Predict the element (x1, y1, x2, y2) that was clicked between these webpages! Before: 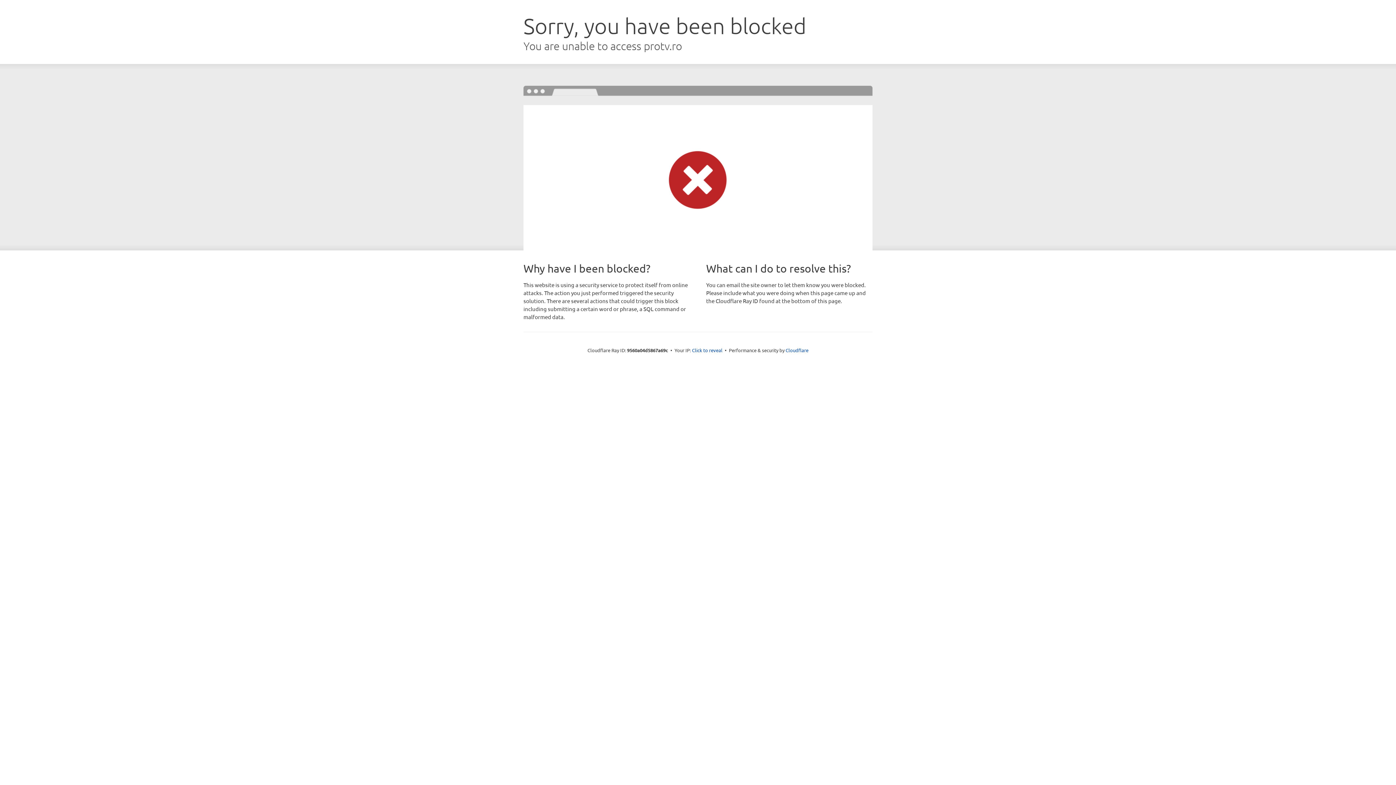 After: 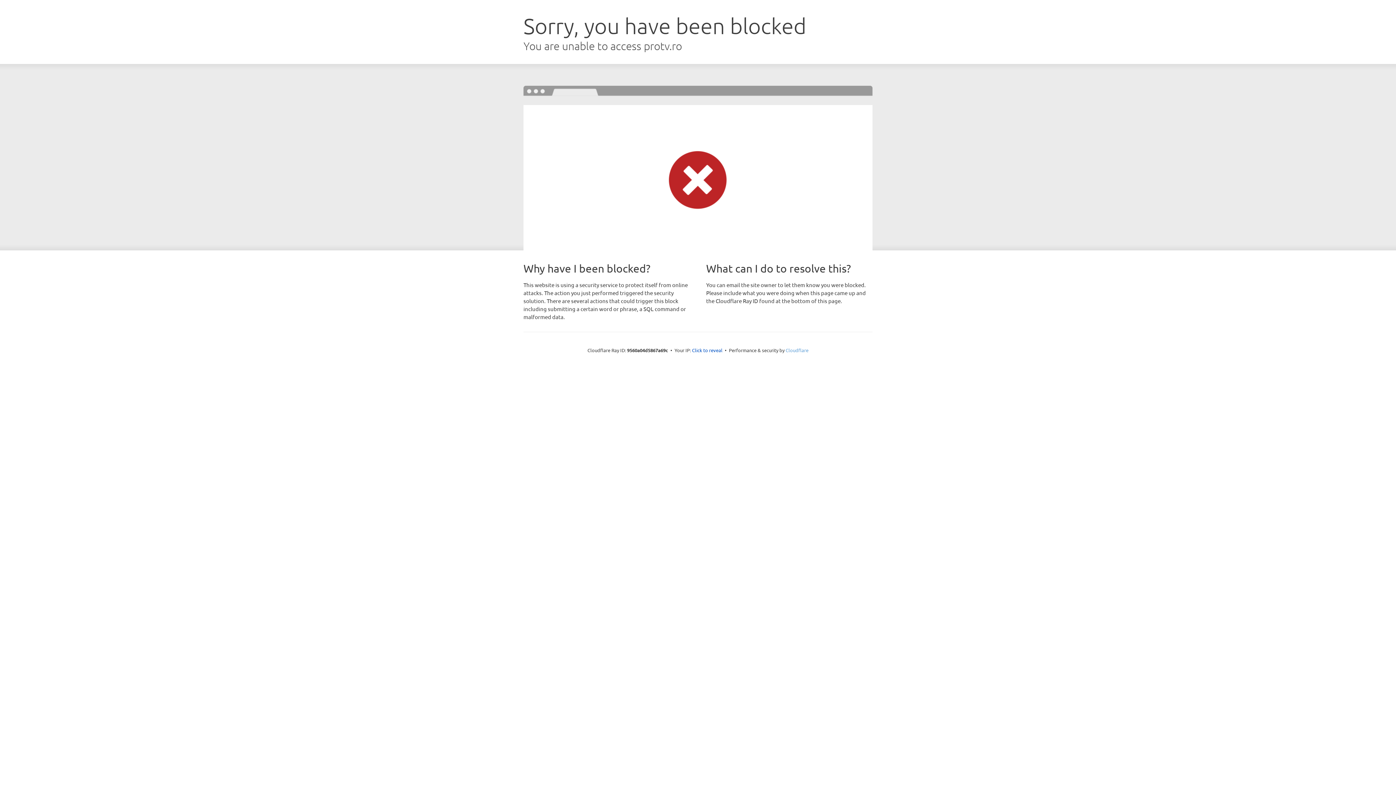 Action: label: Cloudflare bbox: (785, 347, 808, 353)